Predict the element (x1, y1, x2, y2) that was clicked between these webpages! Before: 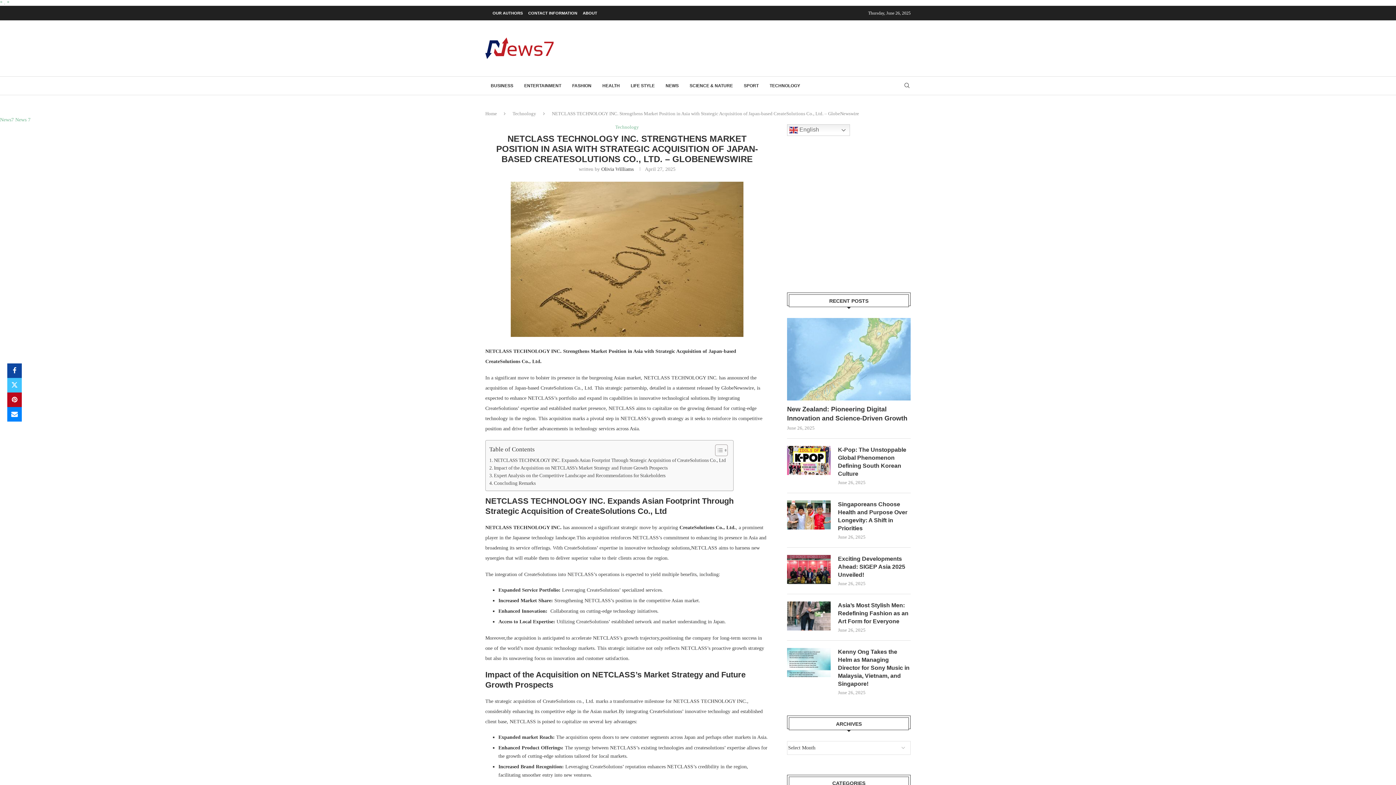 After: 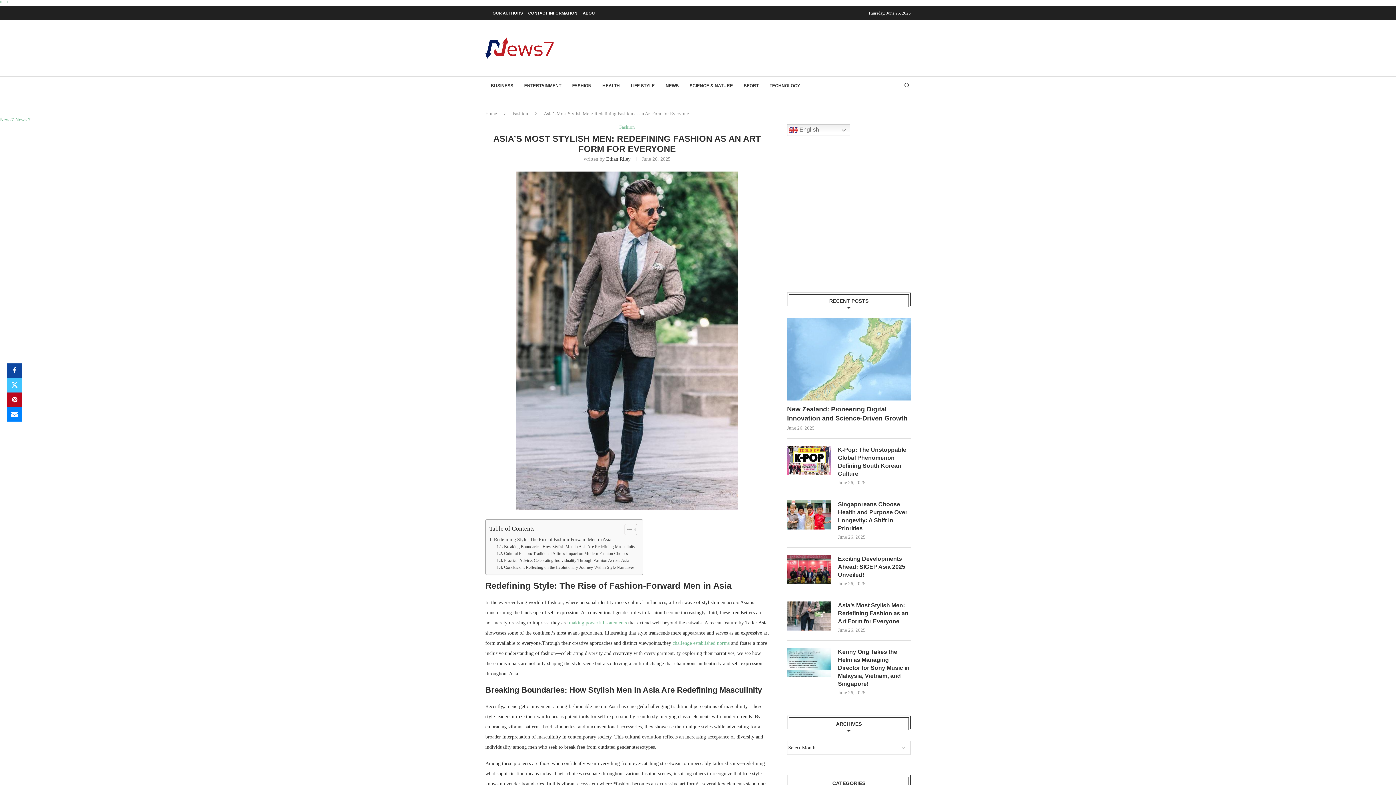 Action: bbox: (787, 601, 830, 630)